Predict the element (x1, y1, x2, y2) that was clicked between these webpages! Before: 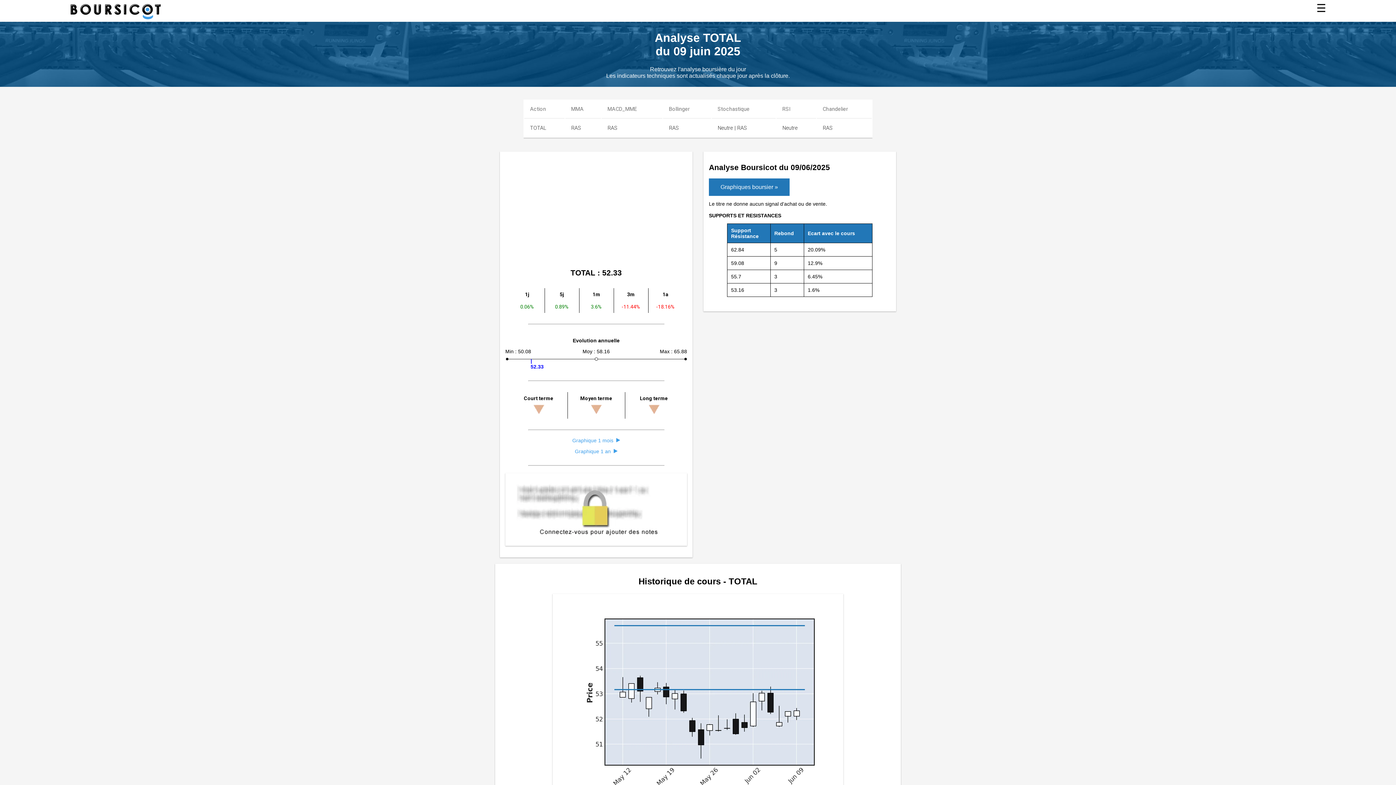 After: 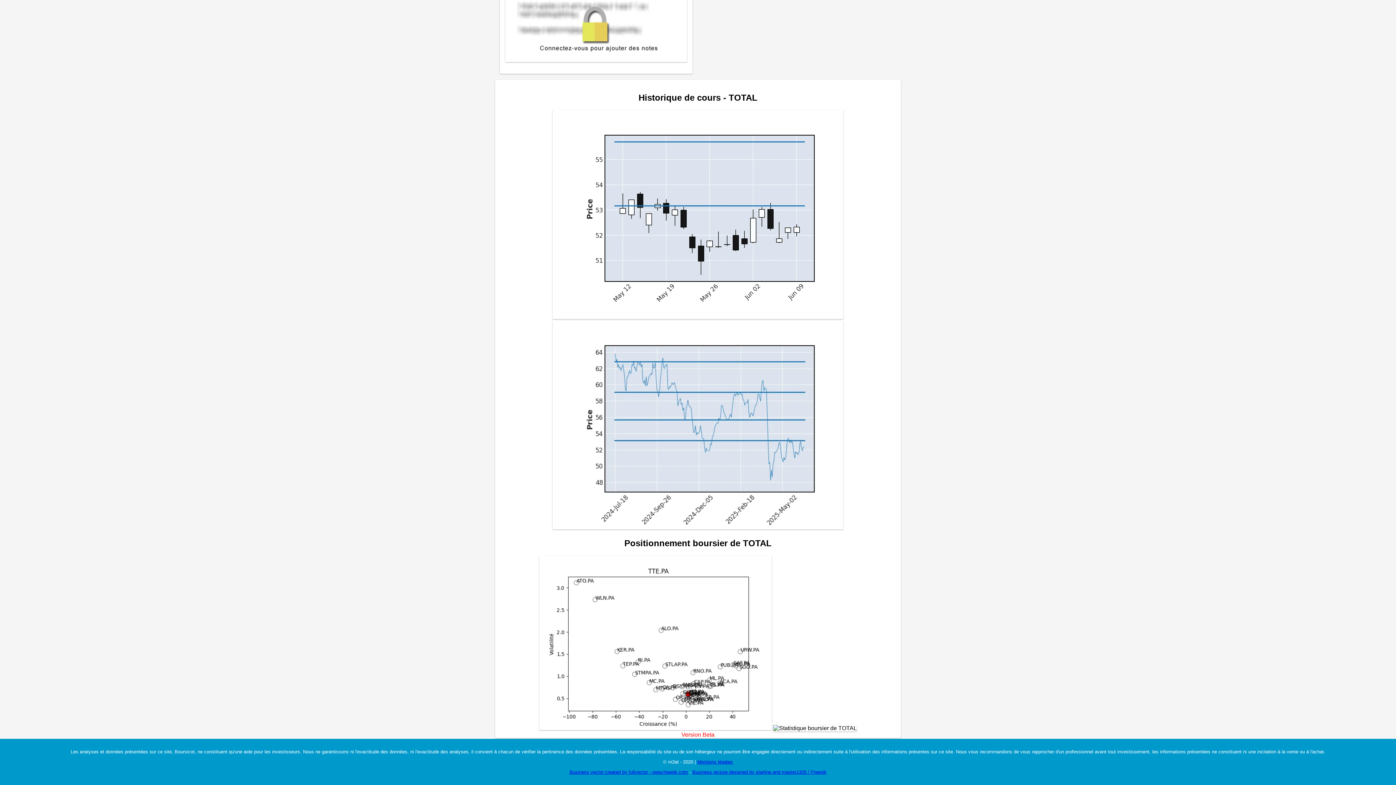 Action: label: Graphique 1 an bbox: (575, 448, 617, 454)